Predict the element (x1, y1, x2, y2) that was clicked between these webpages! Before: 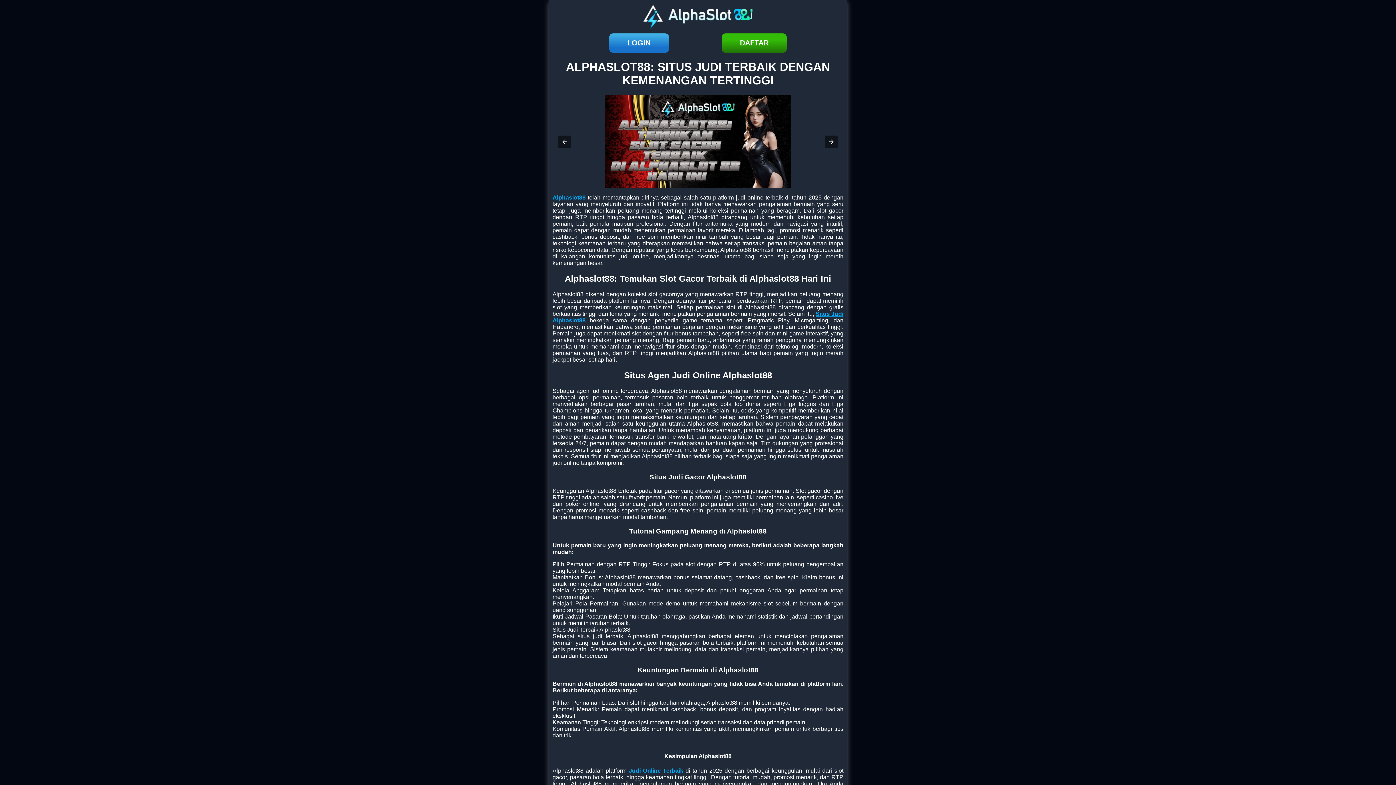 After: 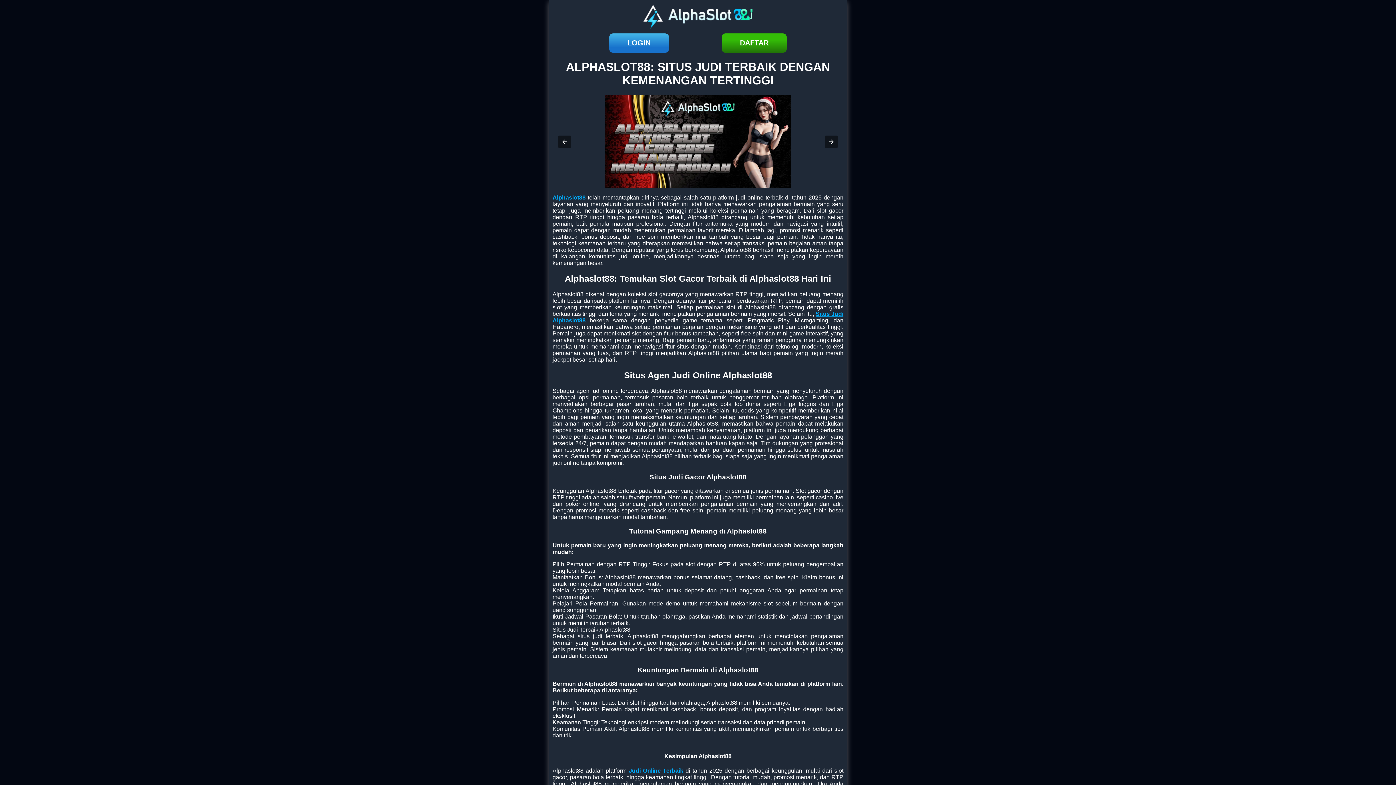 Action: bbox: (552, 194, 585, 200) label: Alphaslot88